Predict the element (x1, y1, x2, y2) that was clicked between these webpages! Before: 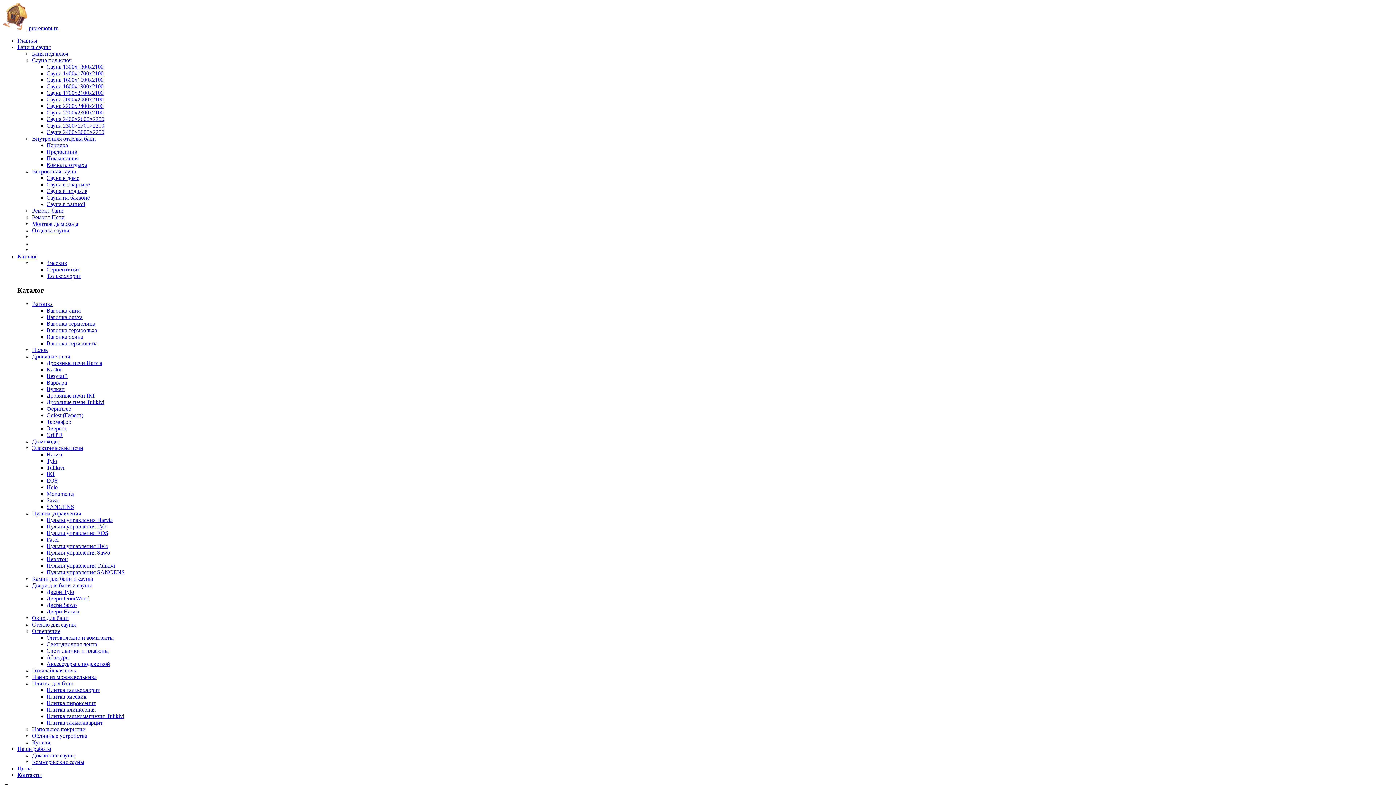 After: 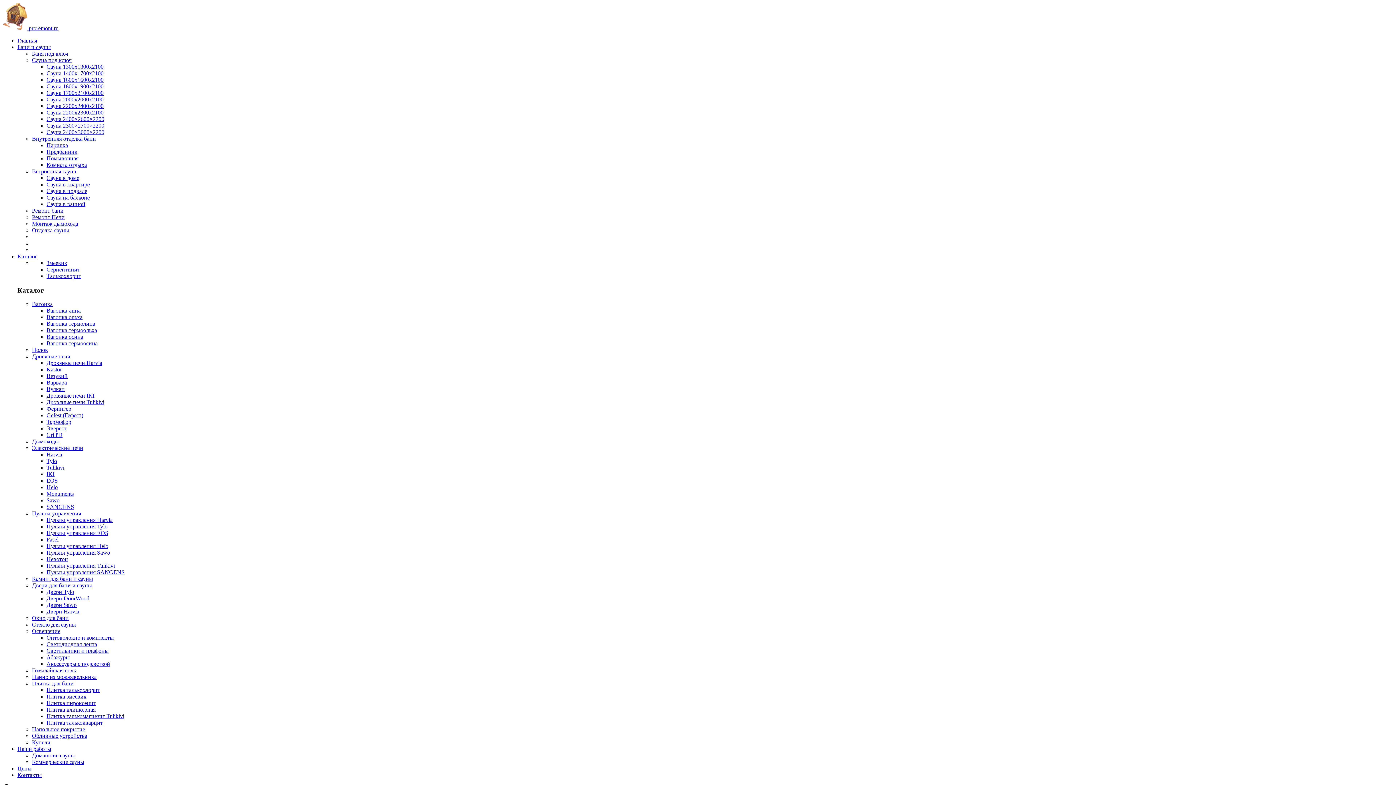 Action: label: Сауна 2300×2700×2200 bbox: (46, 122, 104, 128)